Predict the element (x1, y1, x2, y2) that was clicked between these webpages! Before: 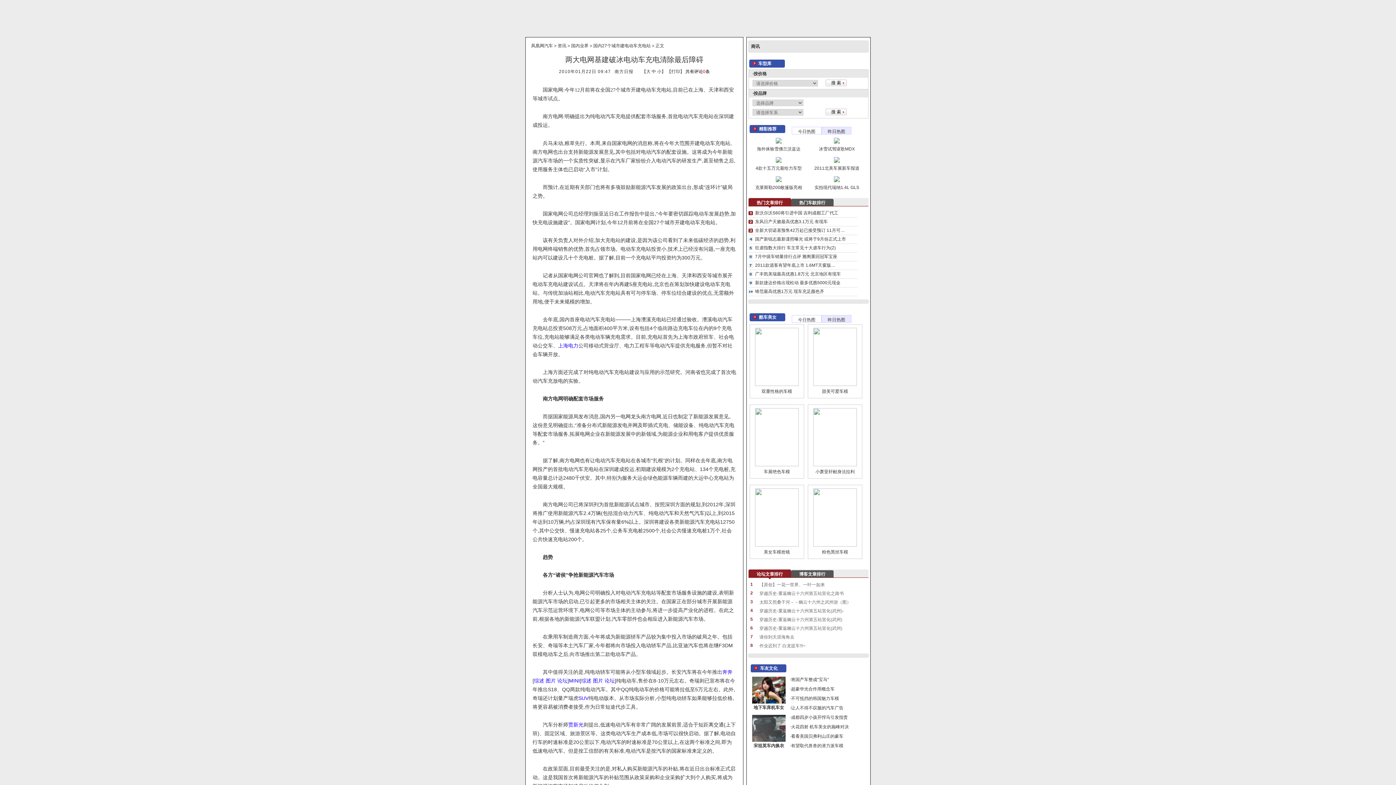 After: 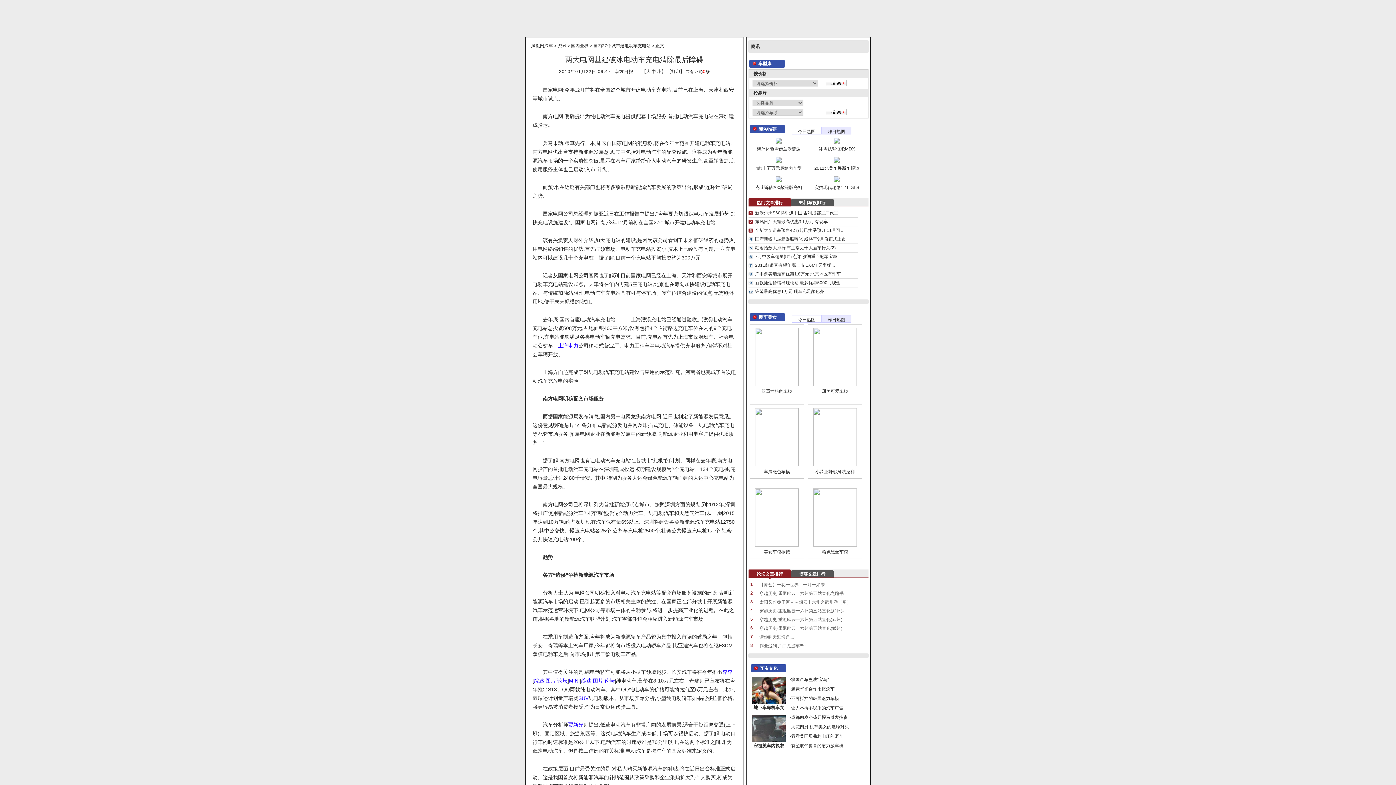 Action: bbox: (753, 743, 784, 748) label: 宋祖英车内换衣